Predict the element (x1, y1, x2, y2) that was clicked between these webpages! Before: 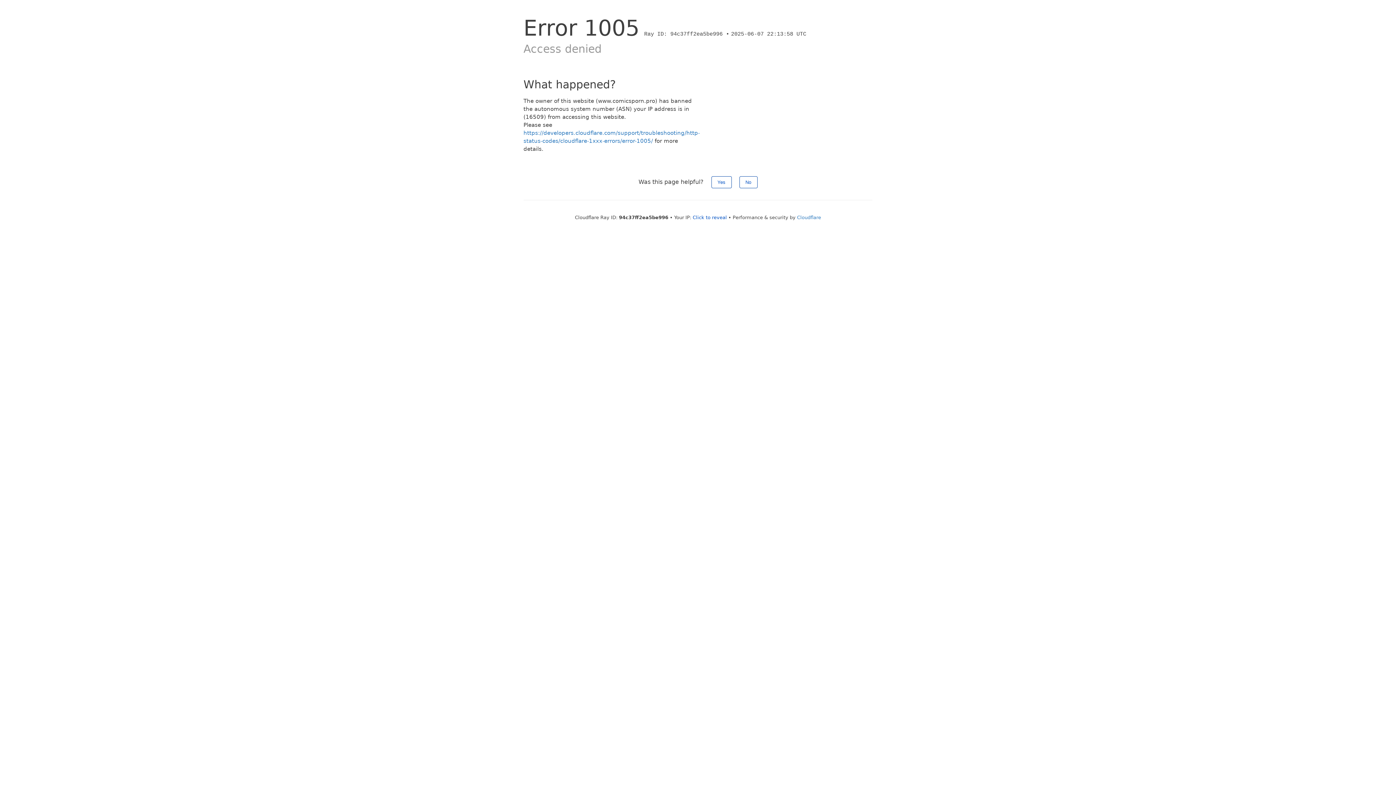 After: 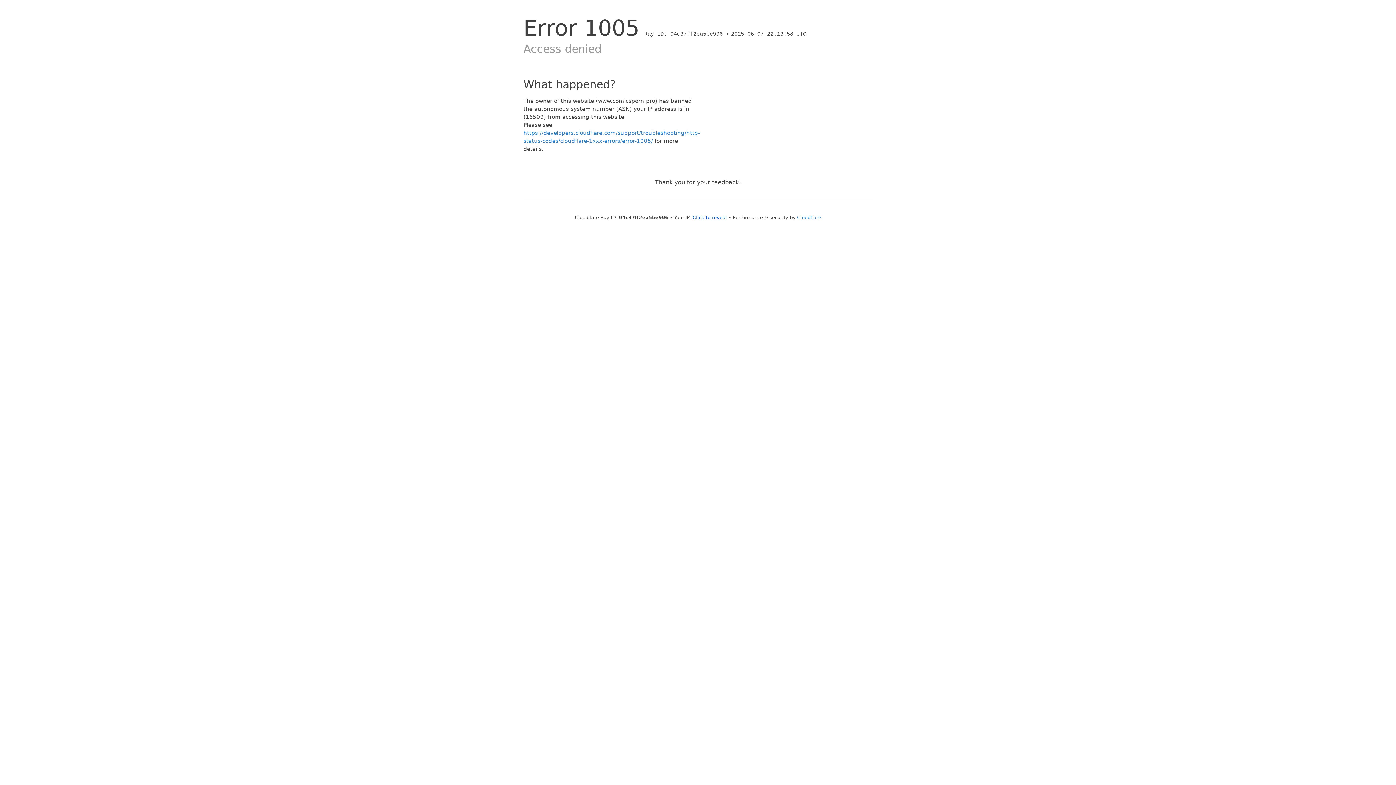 Action: bbox: (711, 176, 731, 188) label: Yes